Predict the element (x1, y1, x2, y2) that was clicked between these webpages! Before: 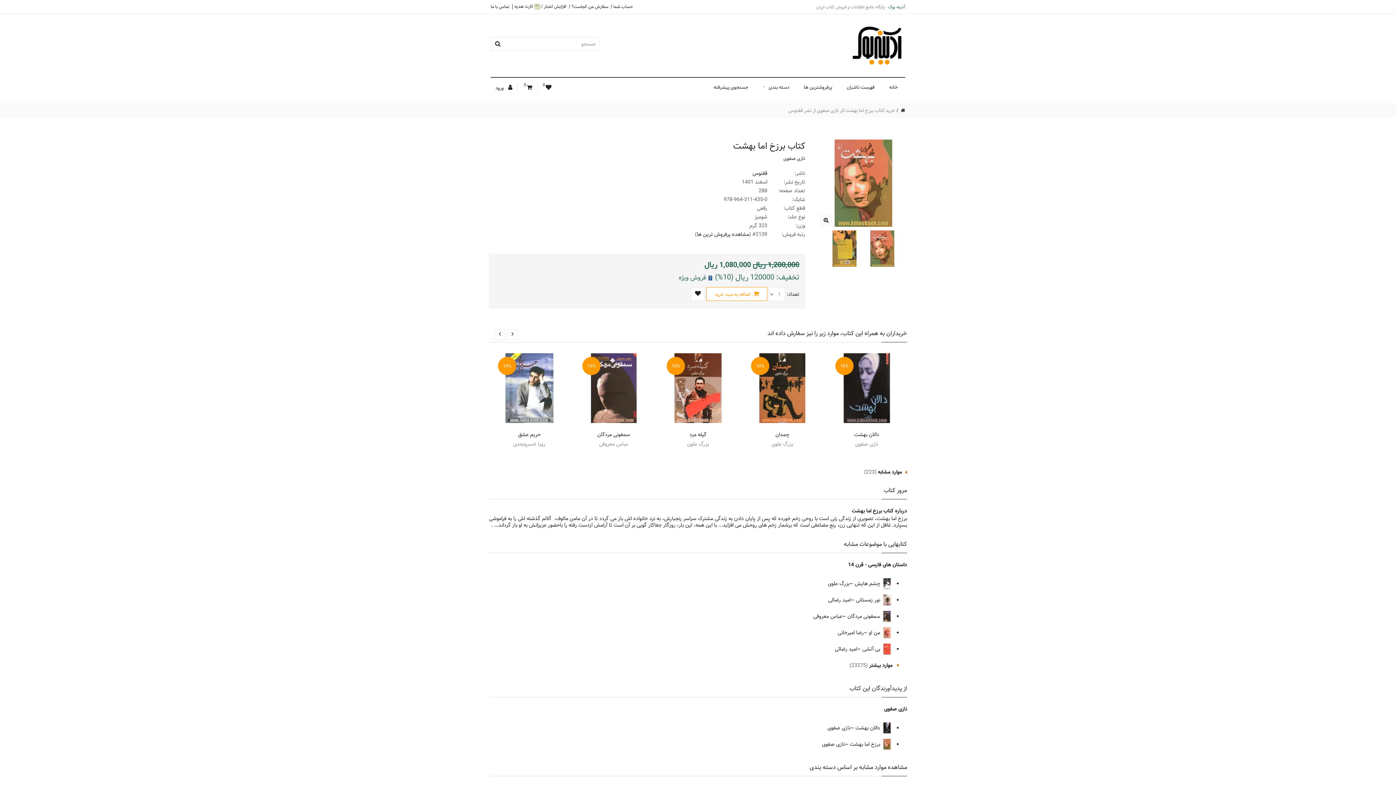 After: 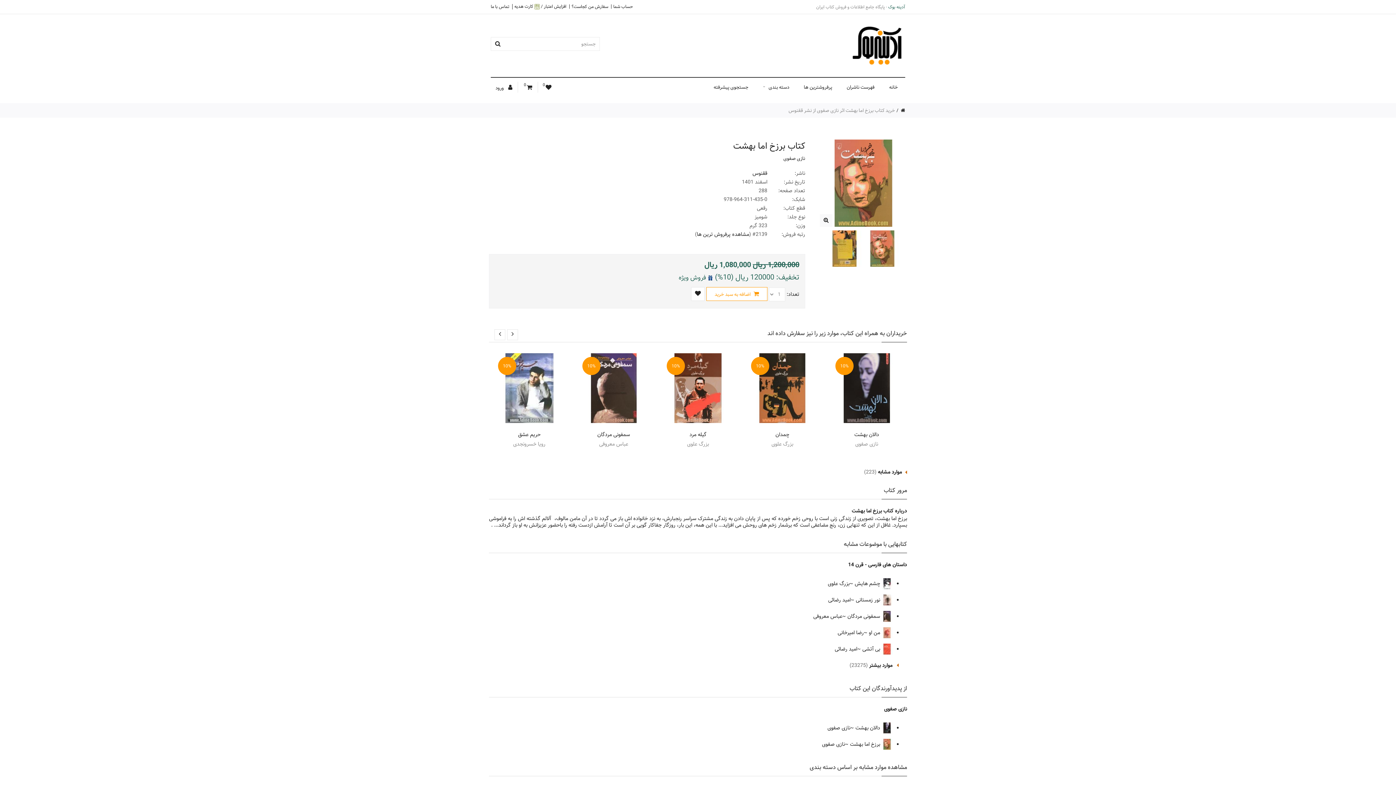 Action: label:   bbox: (862, 244, 900, 252)